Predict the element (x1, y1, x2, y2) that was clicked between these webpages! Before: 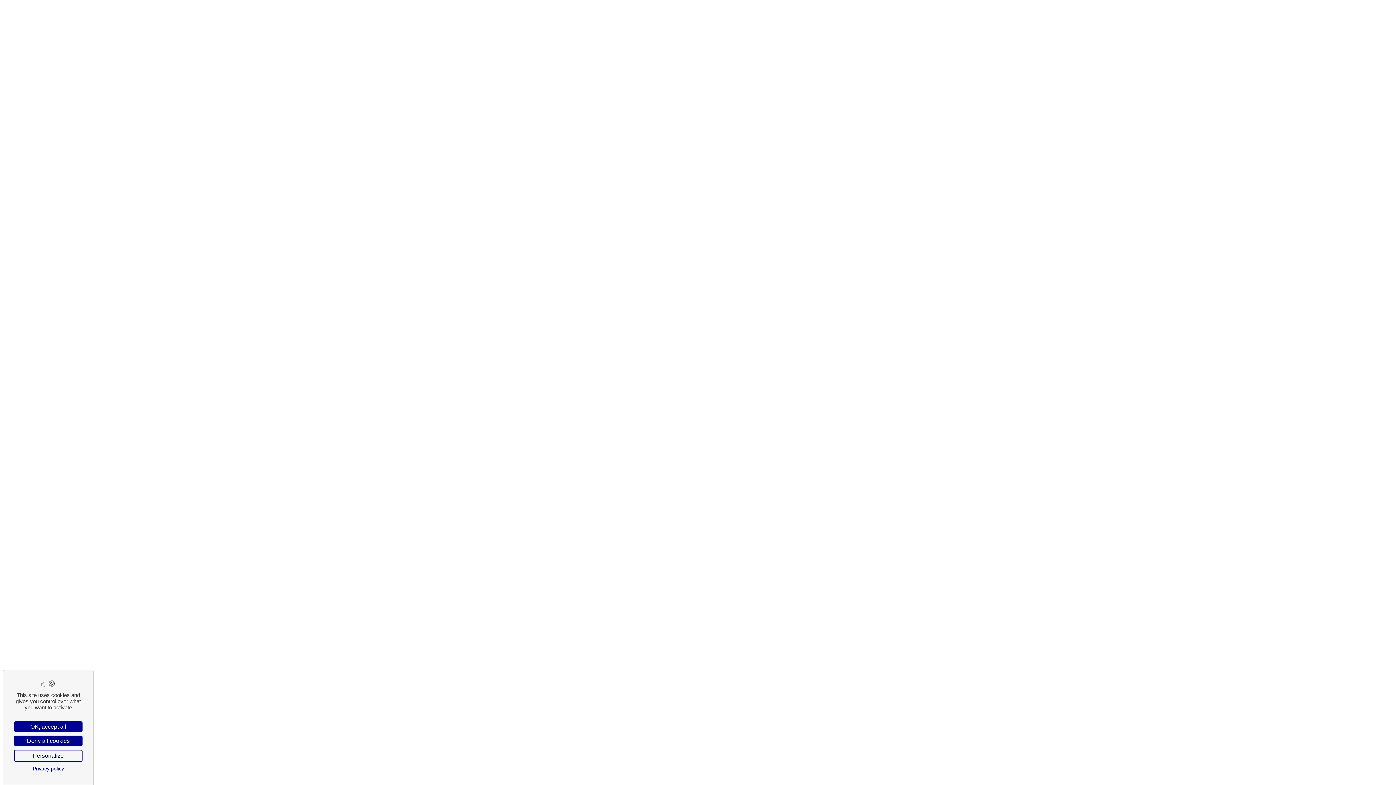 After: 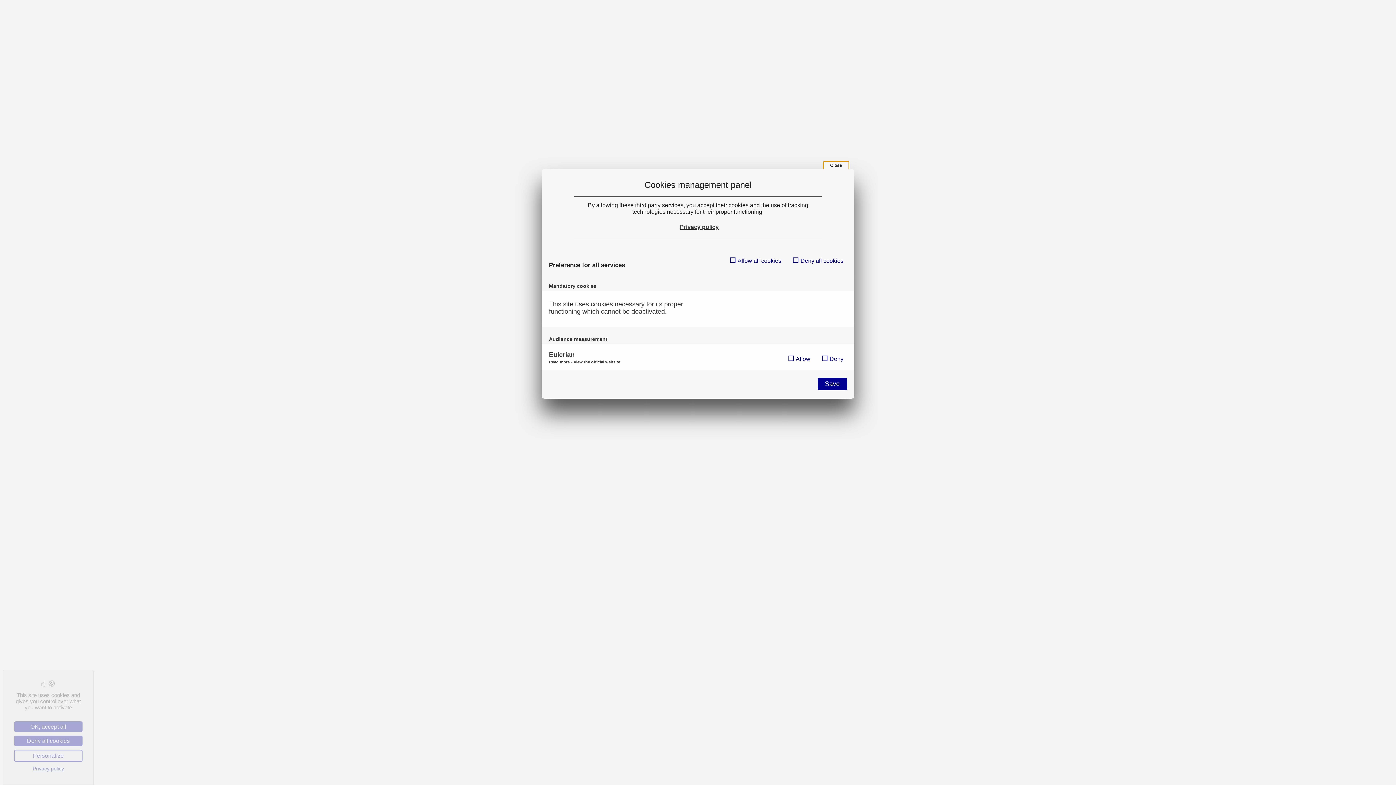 Action: label: Personalize (modal window) bbox: (14, 750, 82, 762)